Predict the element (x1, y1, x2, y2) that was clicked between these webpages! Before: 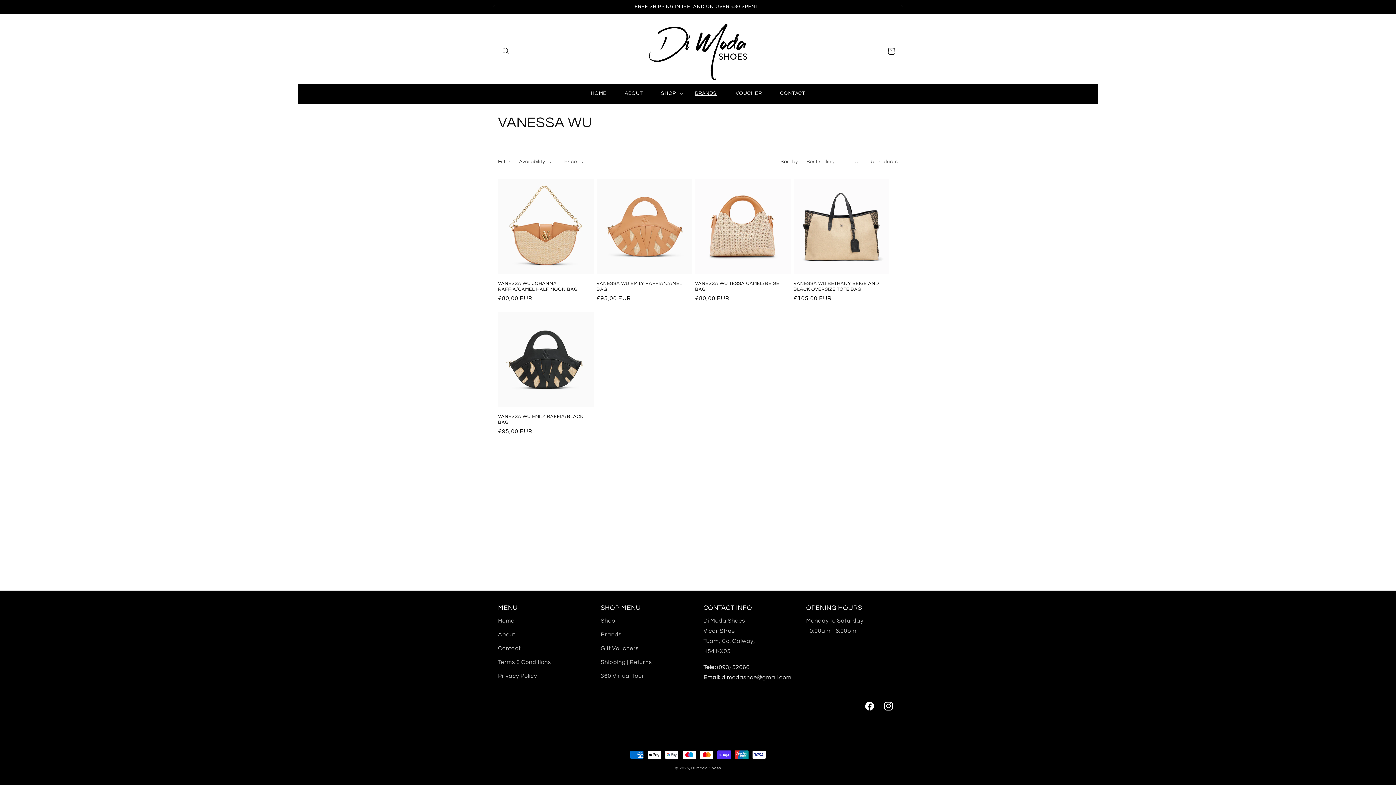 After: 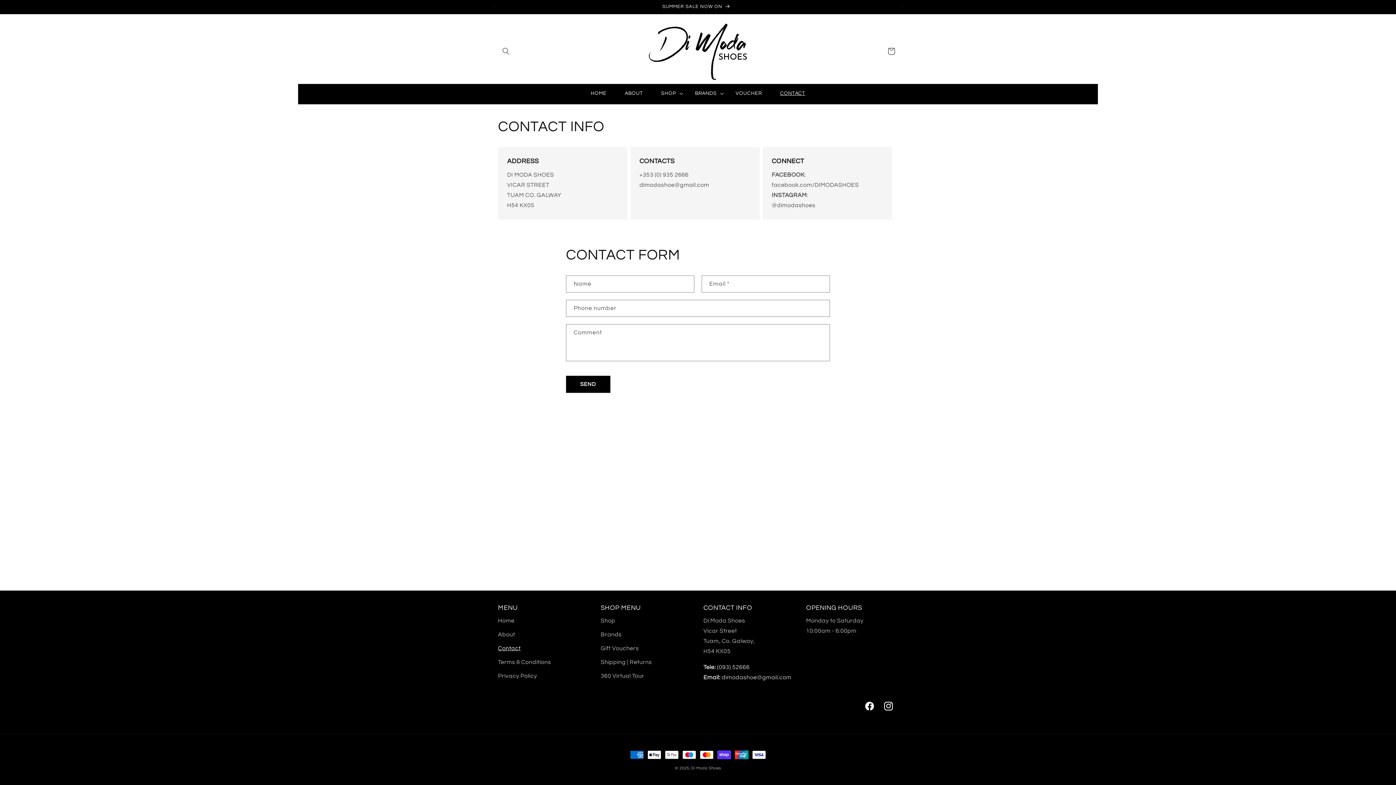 Action: label: Contact bbox: (498, 641, 520, 655)